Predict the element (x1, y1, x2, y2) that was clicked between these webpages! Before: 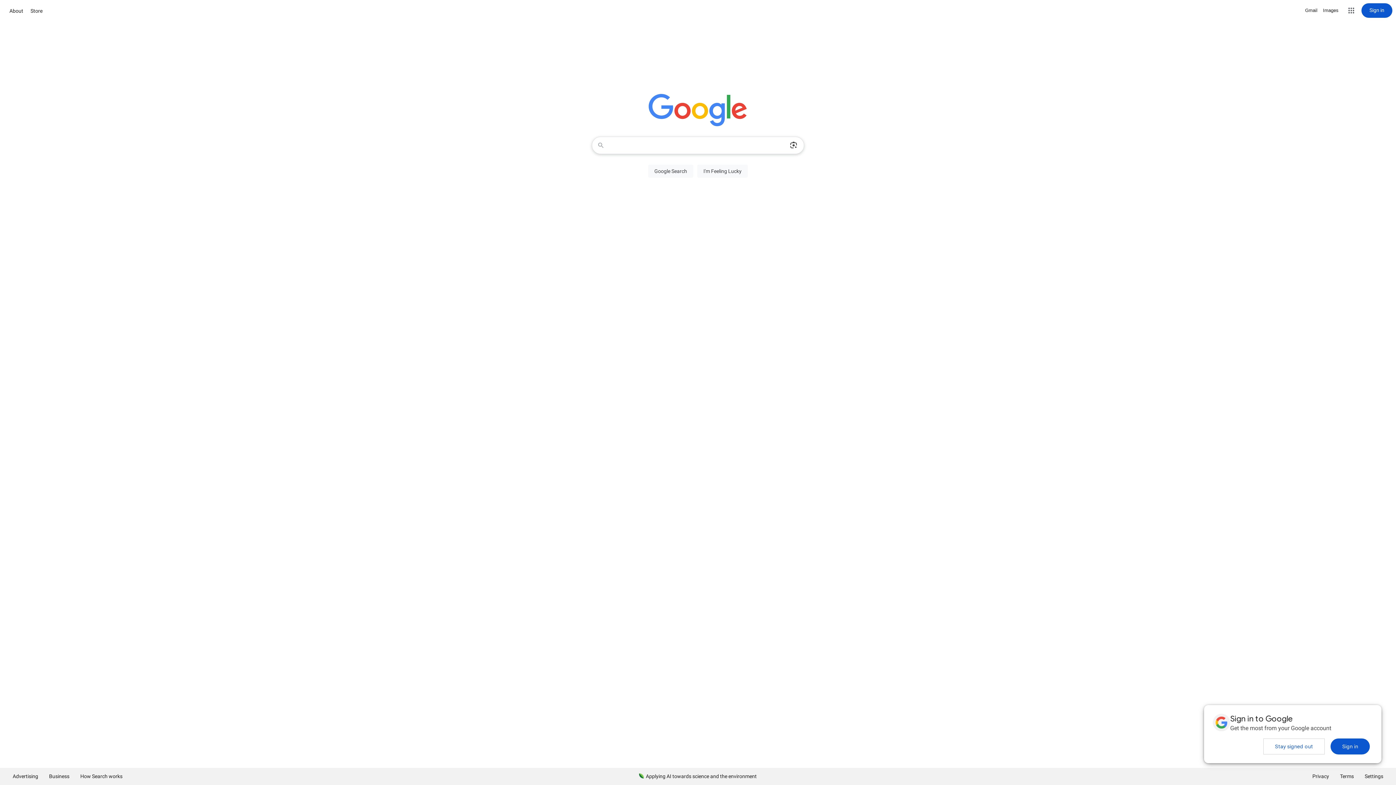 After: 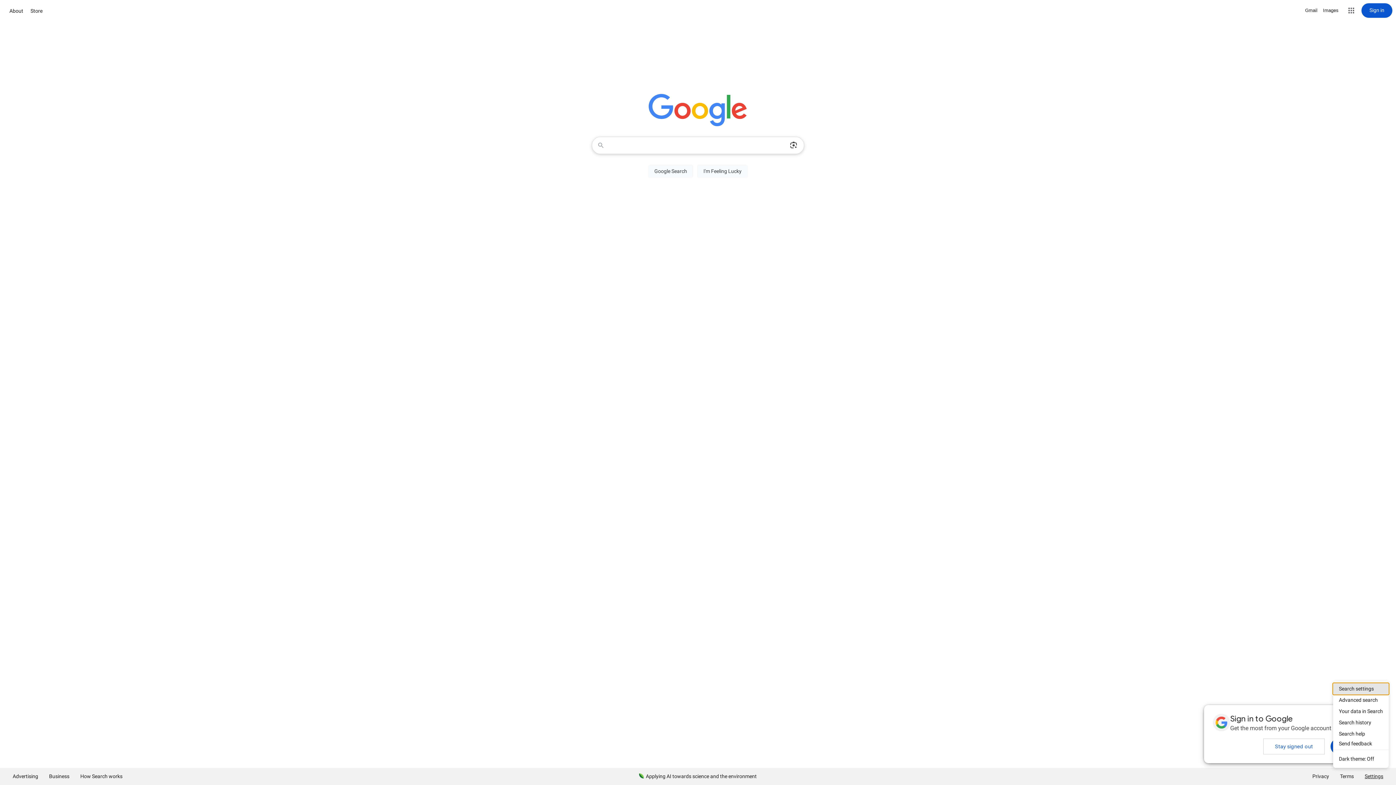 Action: bbox: (1359, 768, 1389, 785) label: Settings